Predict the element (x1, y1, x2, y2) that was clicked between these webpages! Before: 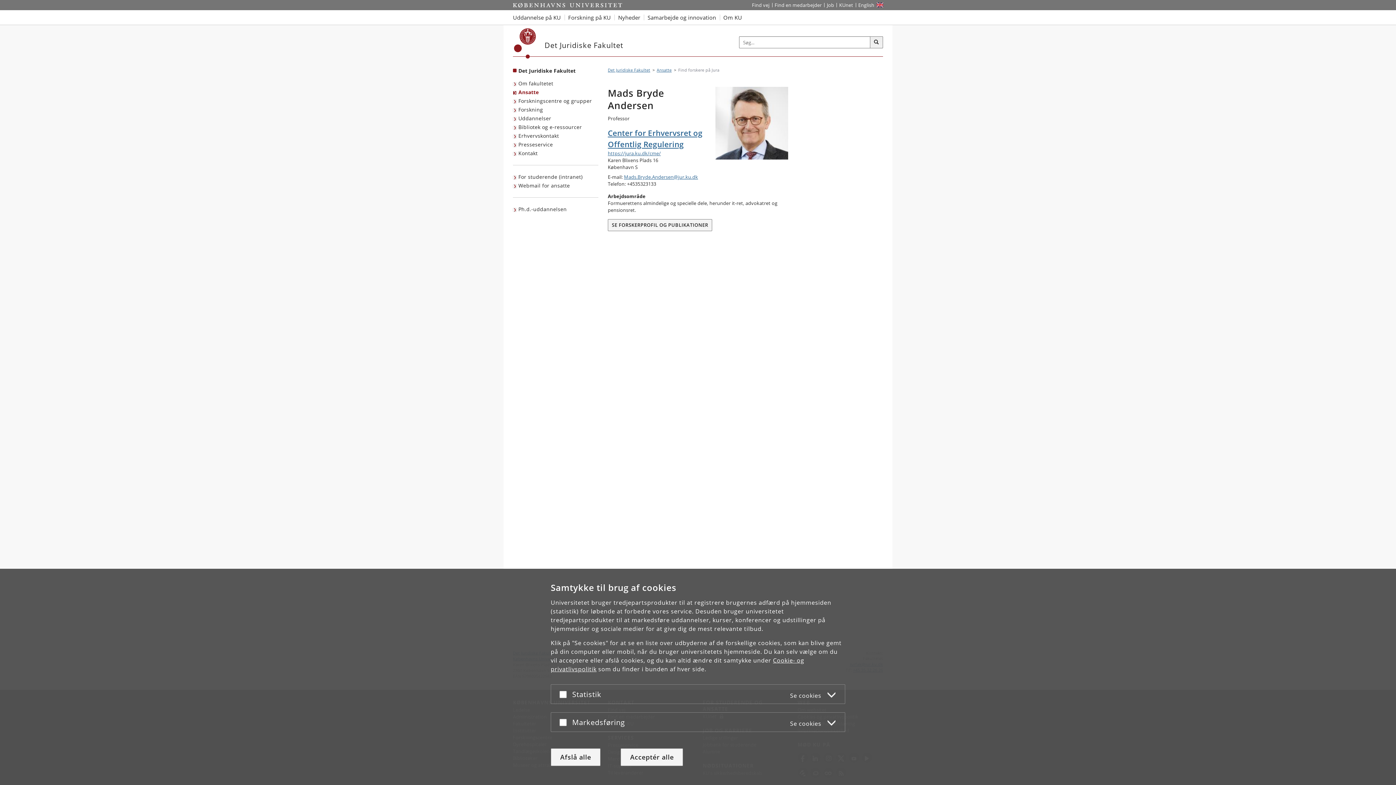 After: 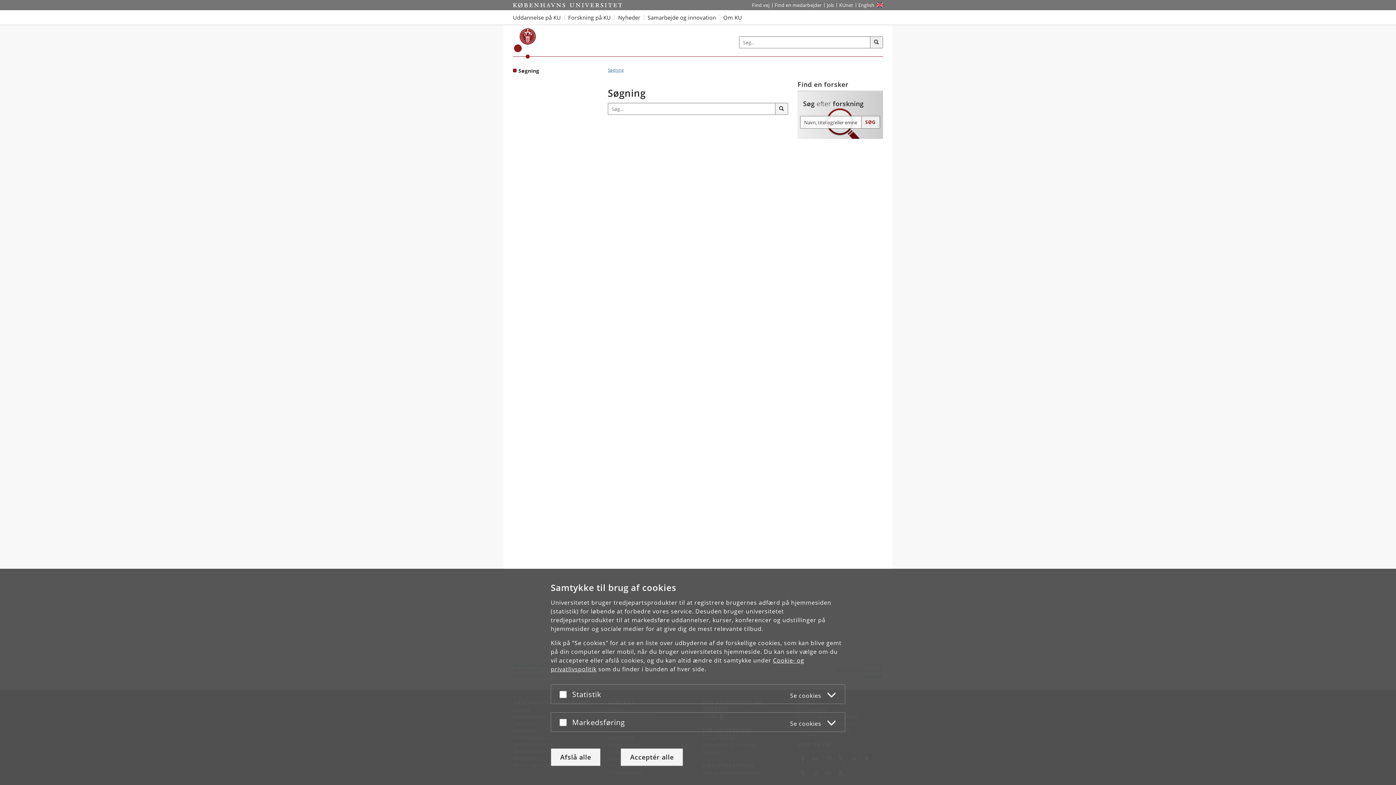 Action: label: Søg bbox: (870, 36, 883, 48)